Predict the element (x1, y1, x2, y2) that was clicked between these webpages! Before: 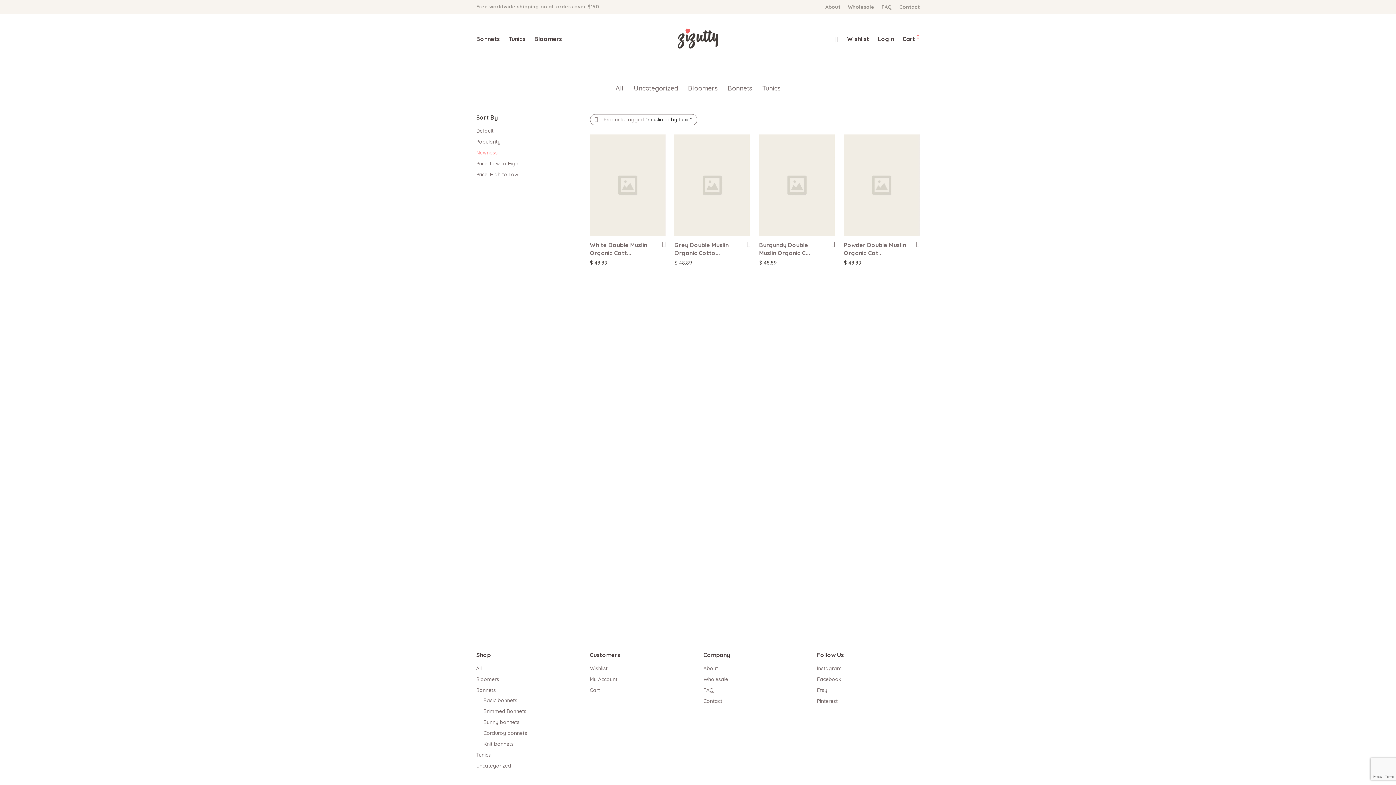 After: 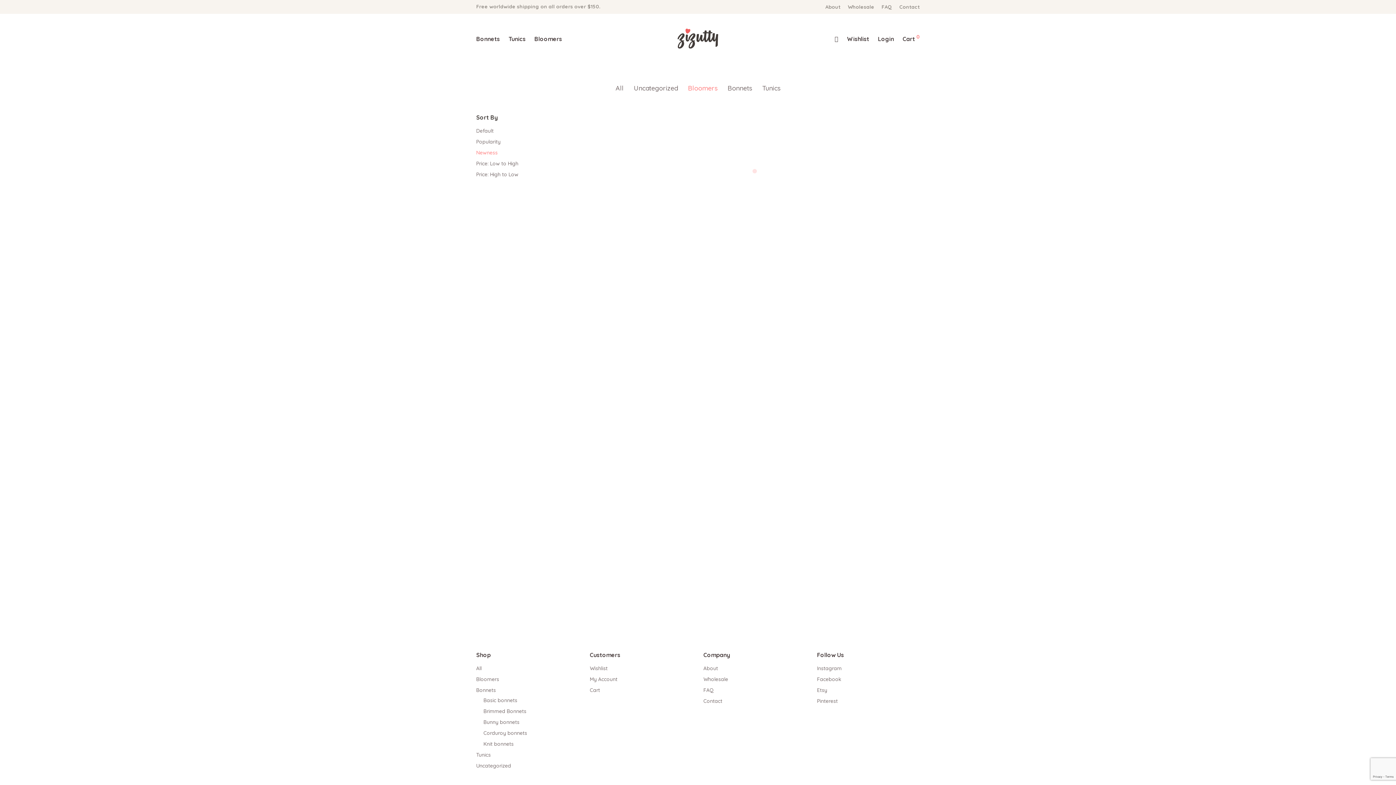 Action: bbox: (688, 84, 717, 92) label: Bloomers